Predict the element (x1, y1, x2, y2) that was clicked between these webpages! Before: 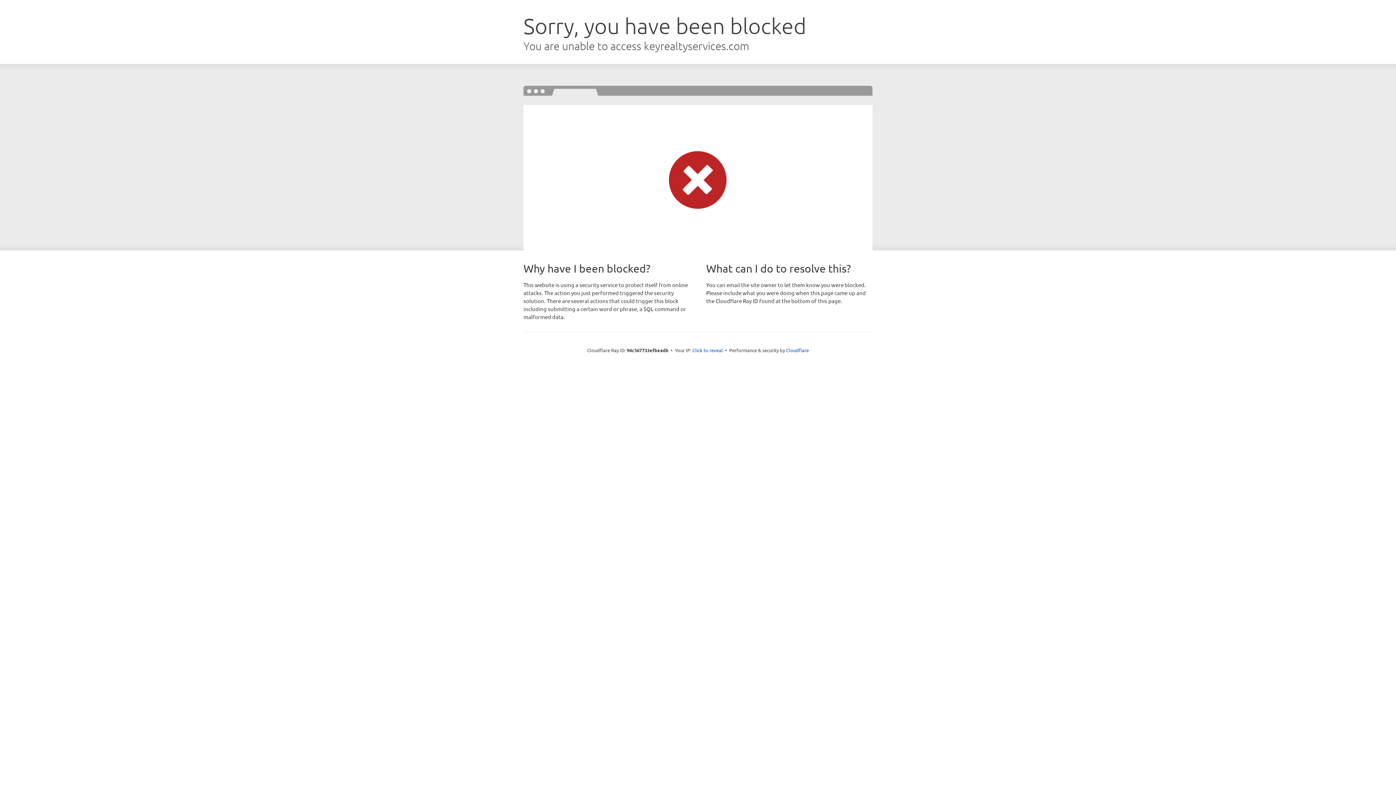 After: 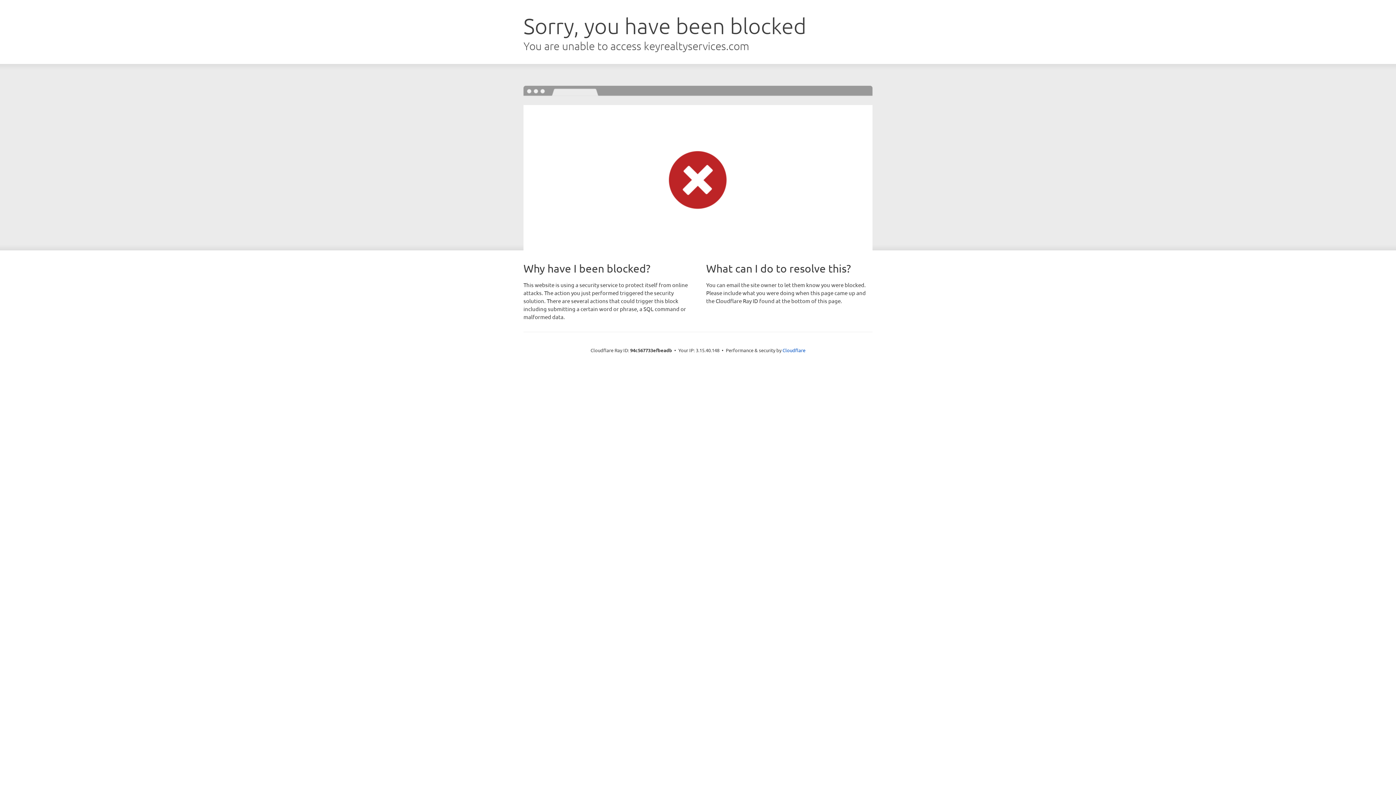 Action: bbox: (692, 346, 723, 353) label: Click to reveal